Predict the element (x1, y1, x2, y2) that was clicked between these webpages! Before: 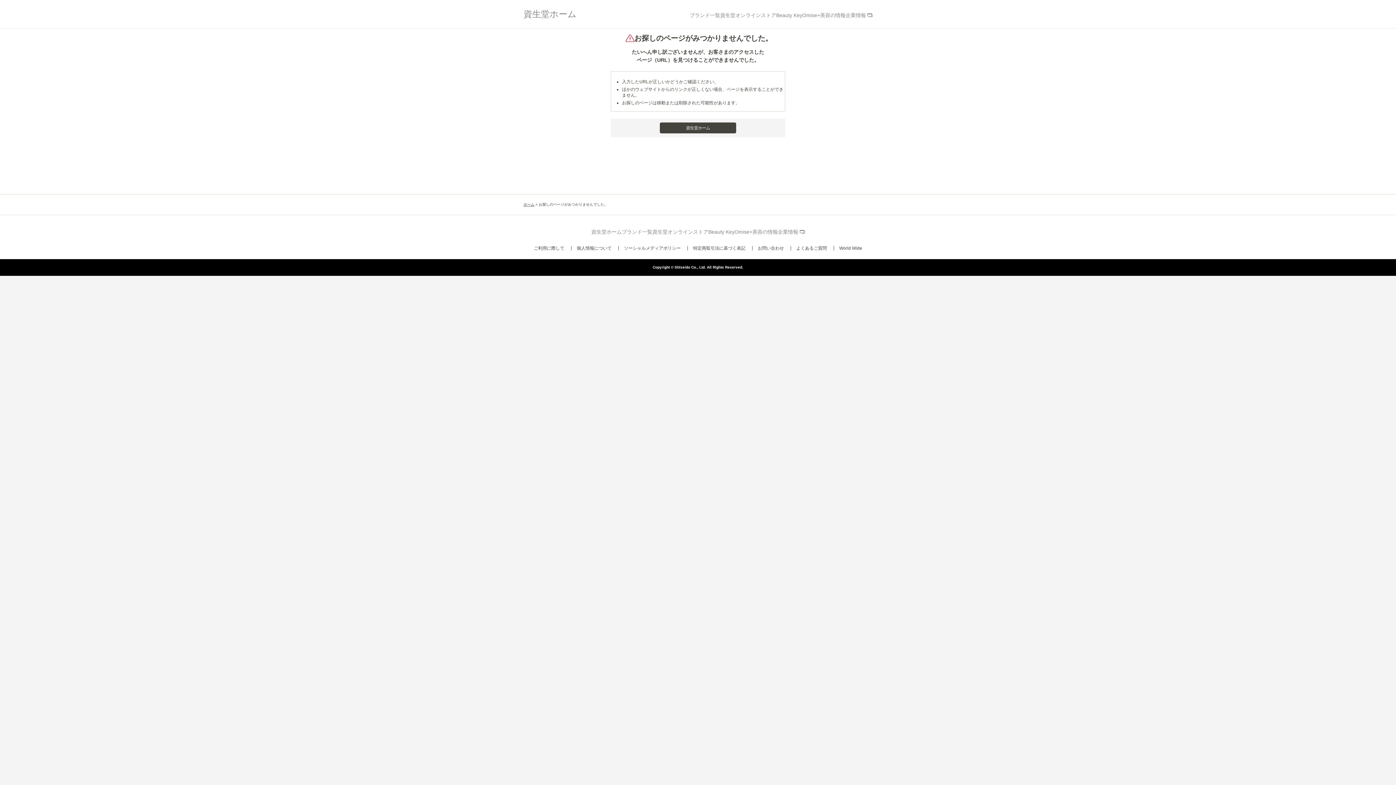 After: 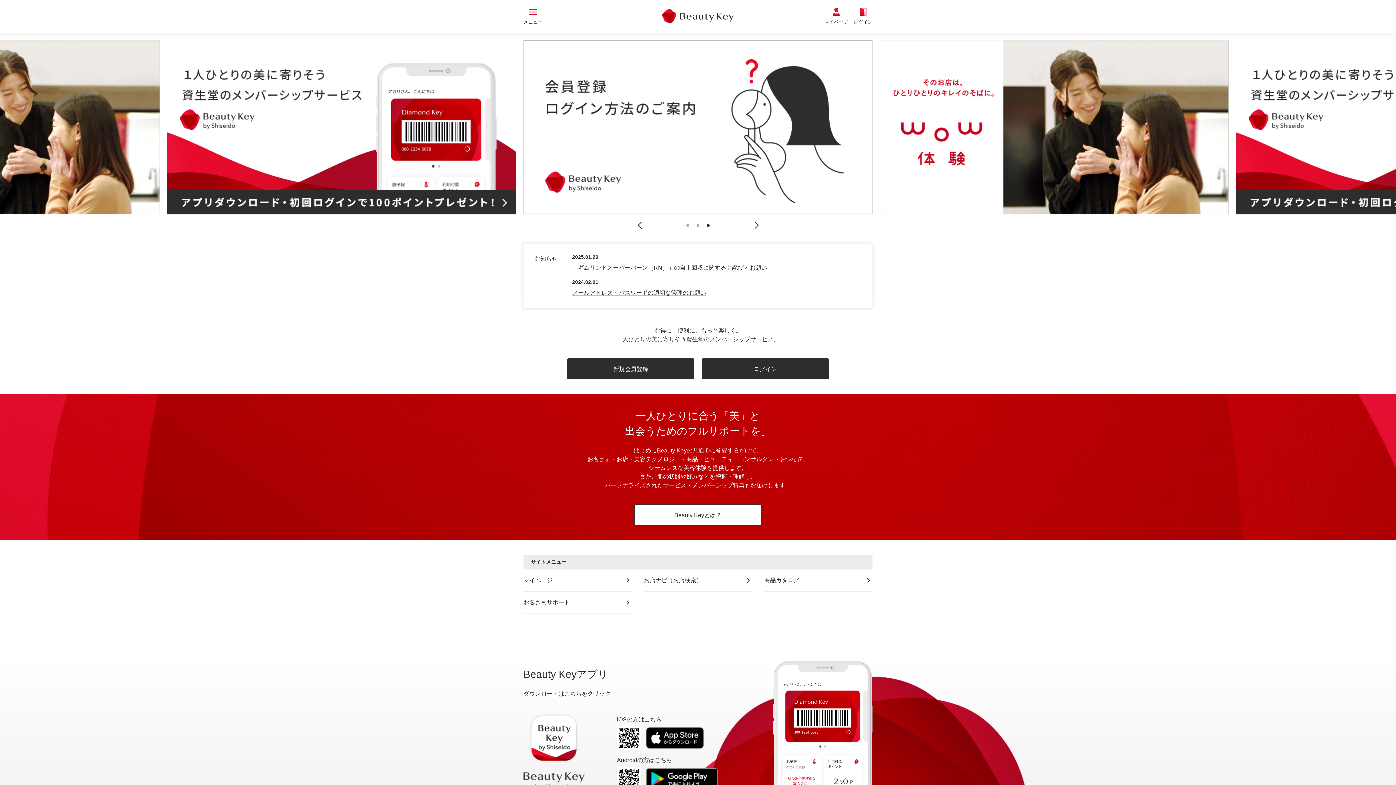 Action: bbox: (776, 12, 802, 18) label: Beauty Key